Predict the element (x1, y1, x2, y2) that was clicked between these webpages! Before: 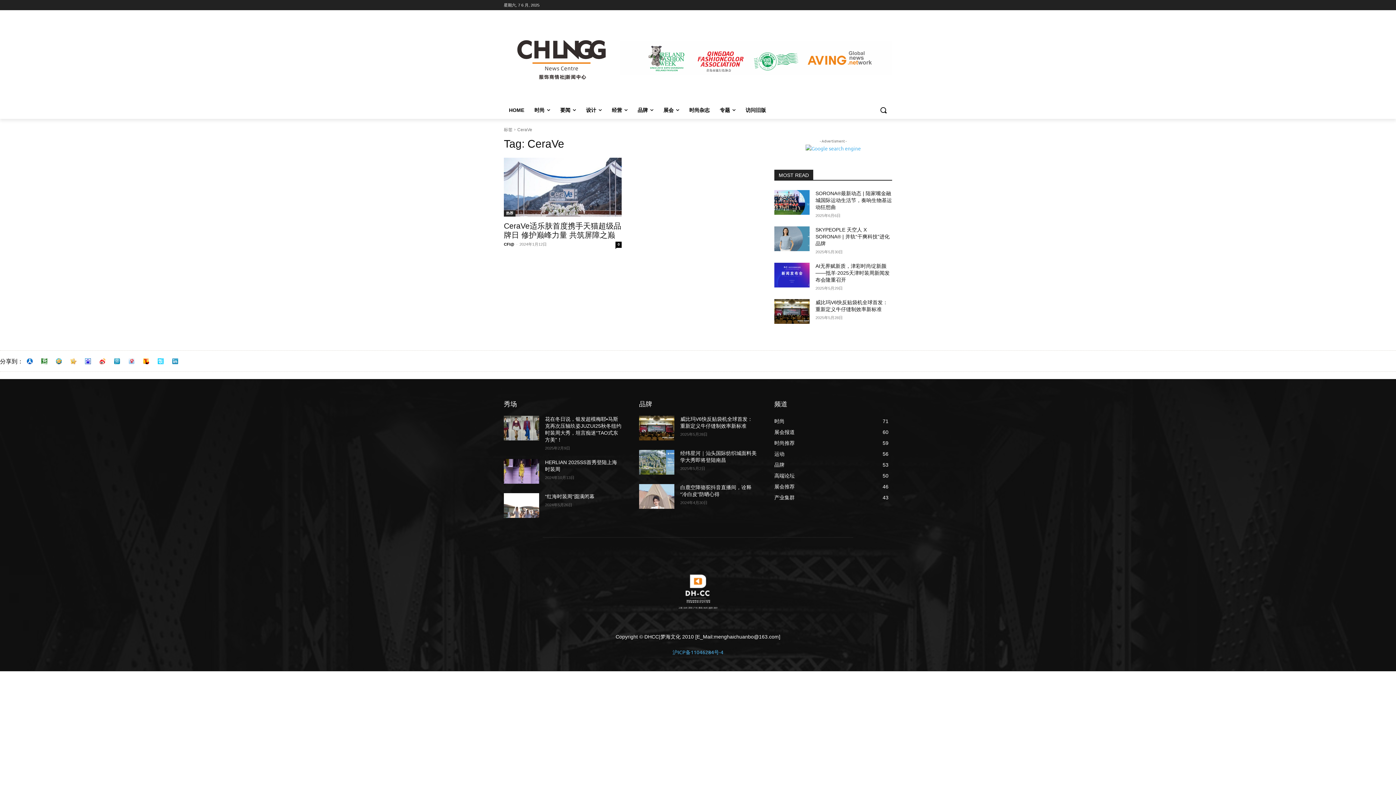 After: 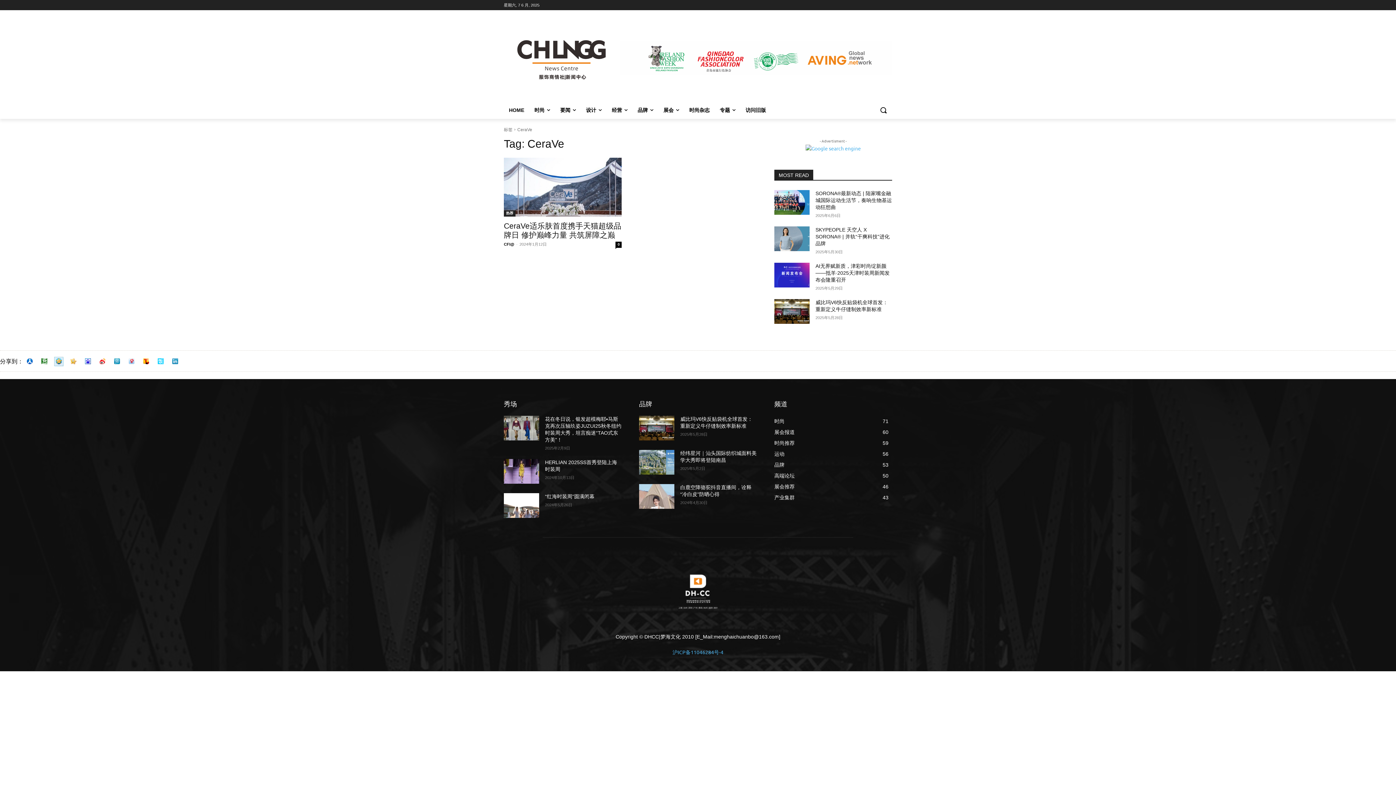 Action: bbox: (56, 358, 61, 364)